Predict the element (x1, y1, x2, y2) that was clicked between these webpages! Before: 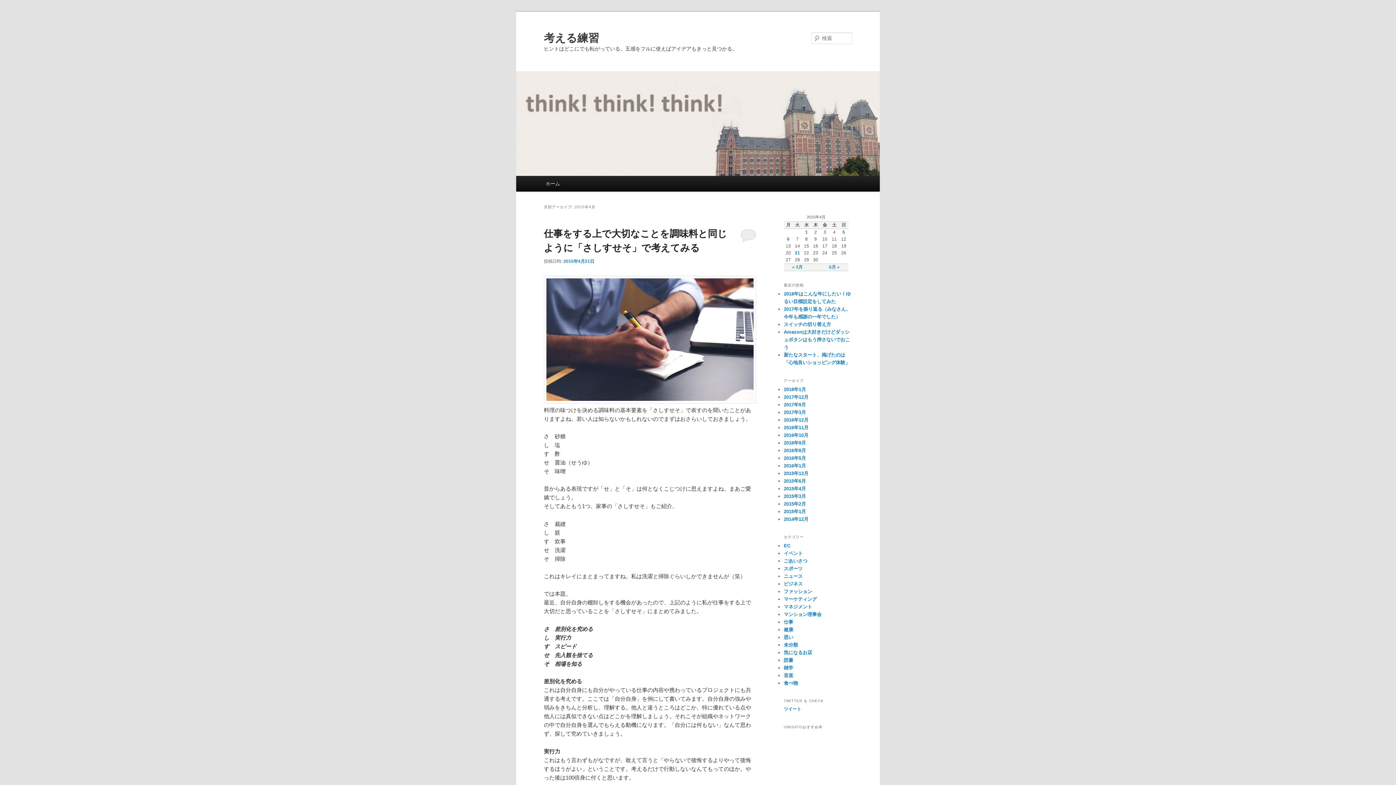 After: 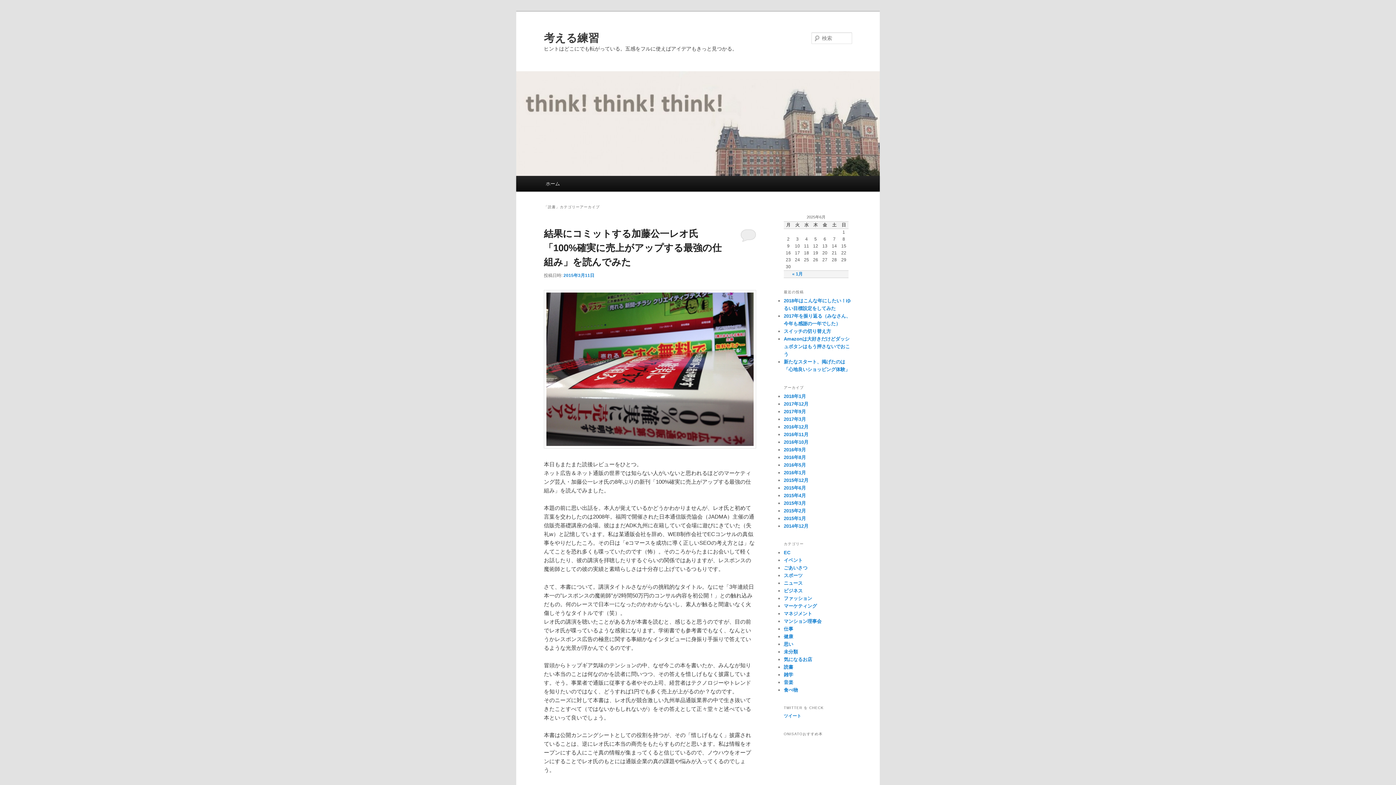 Action: label: 読書 bbox: (784, 657, 793, 663)